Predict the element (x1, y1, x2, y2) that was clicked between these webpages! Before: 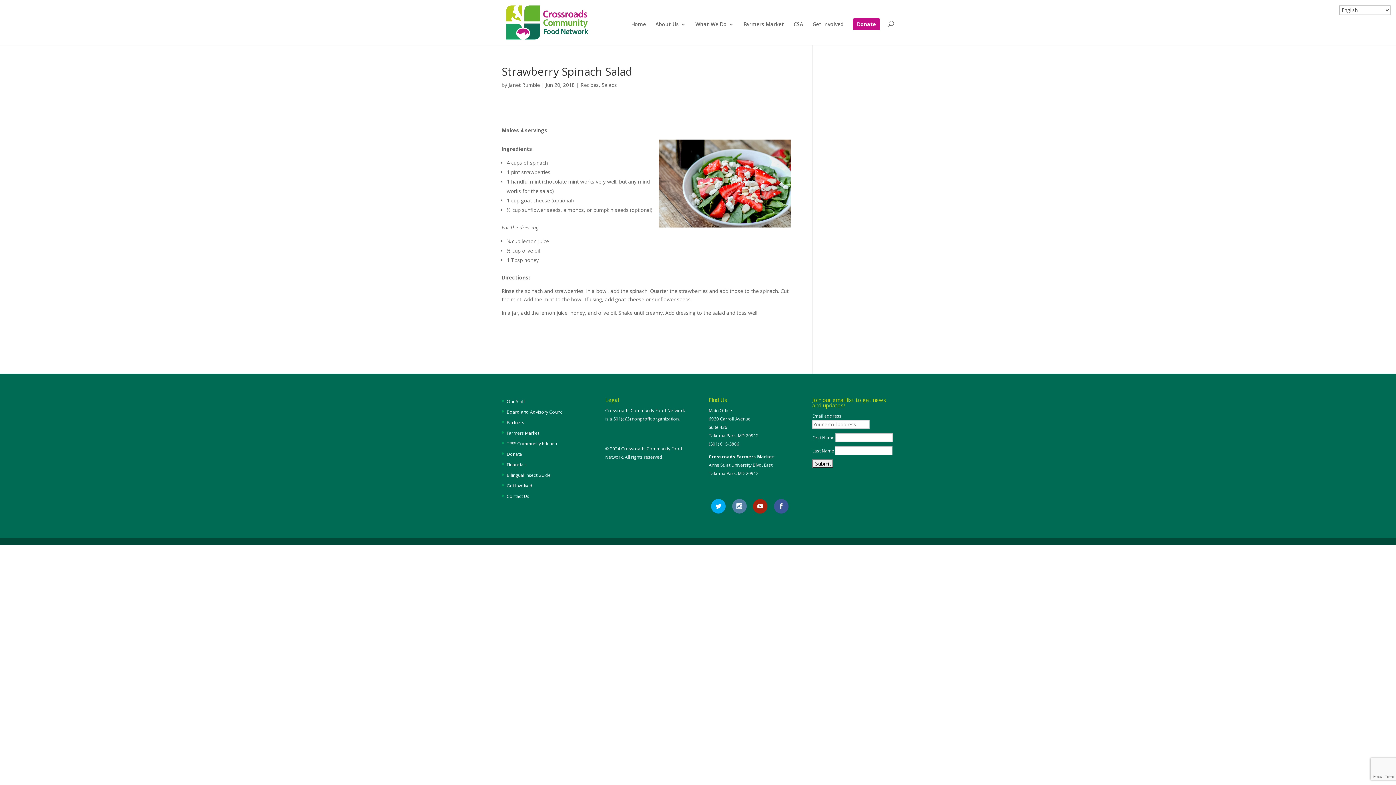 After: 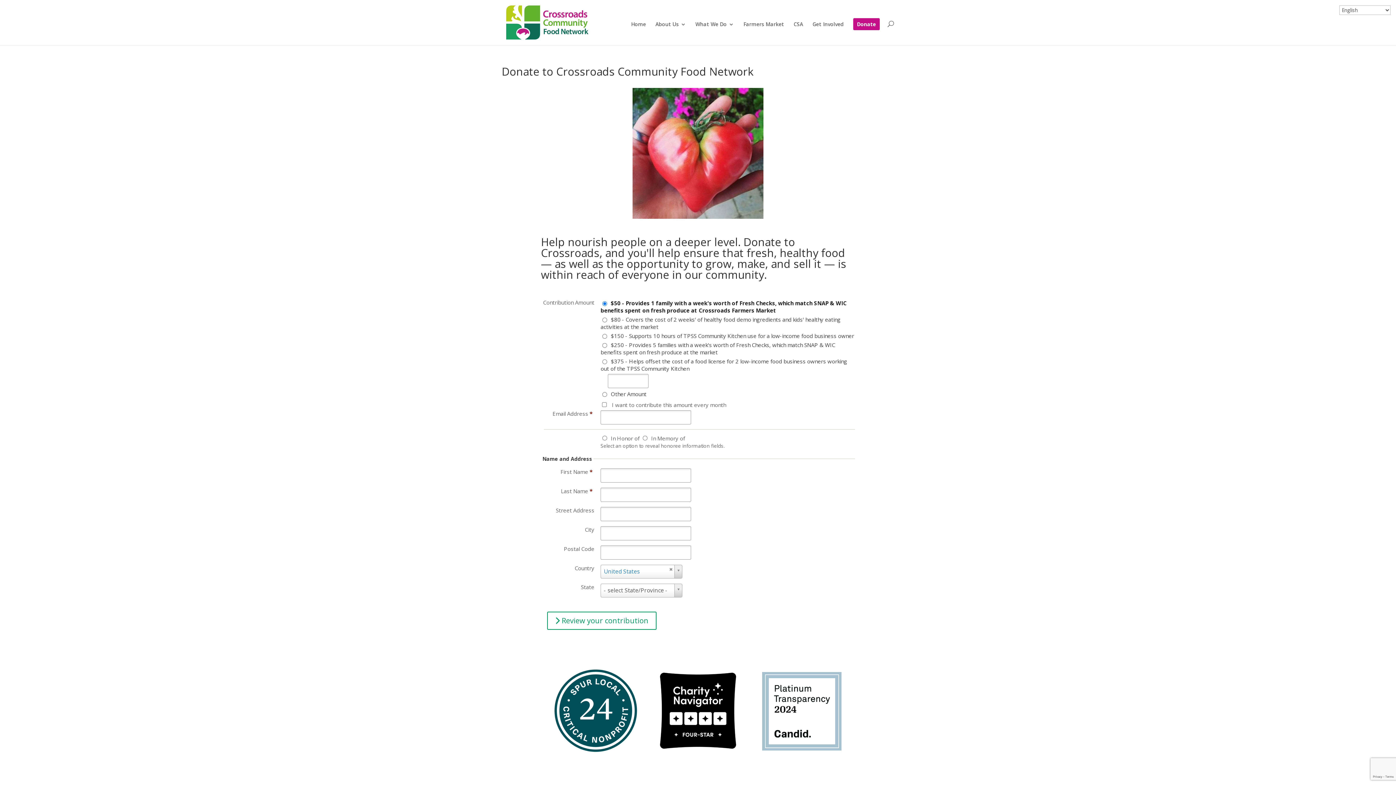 Action: bbox: (857, 21, 876, 45) label: Donate